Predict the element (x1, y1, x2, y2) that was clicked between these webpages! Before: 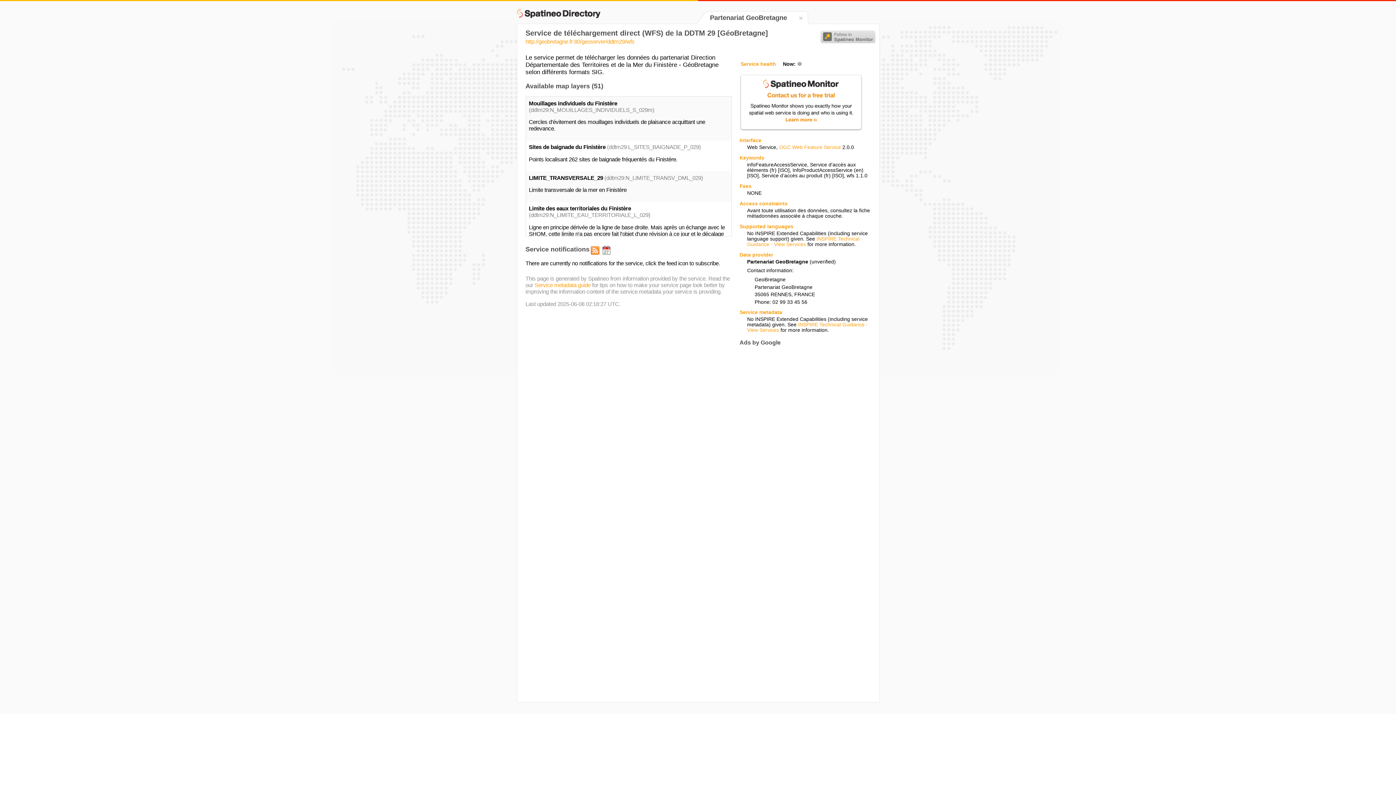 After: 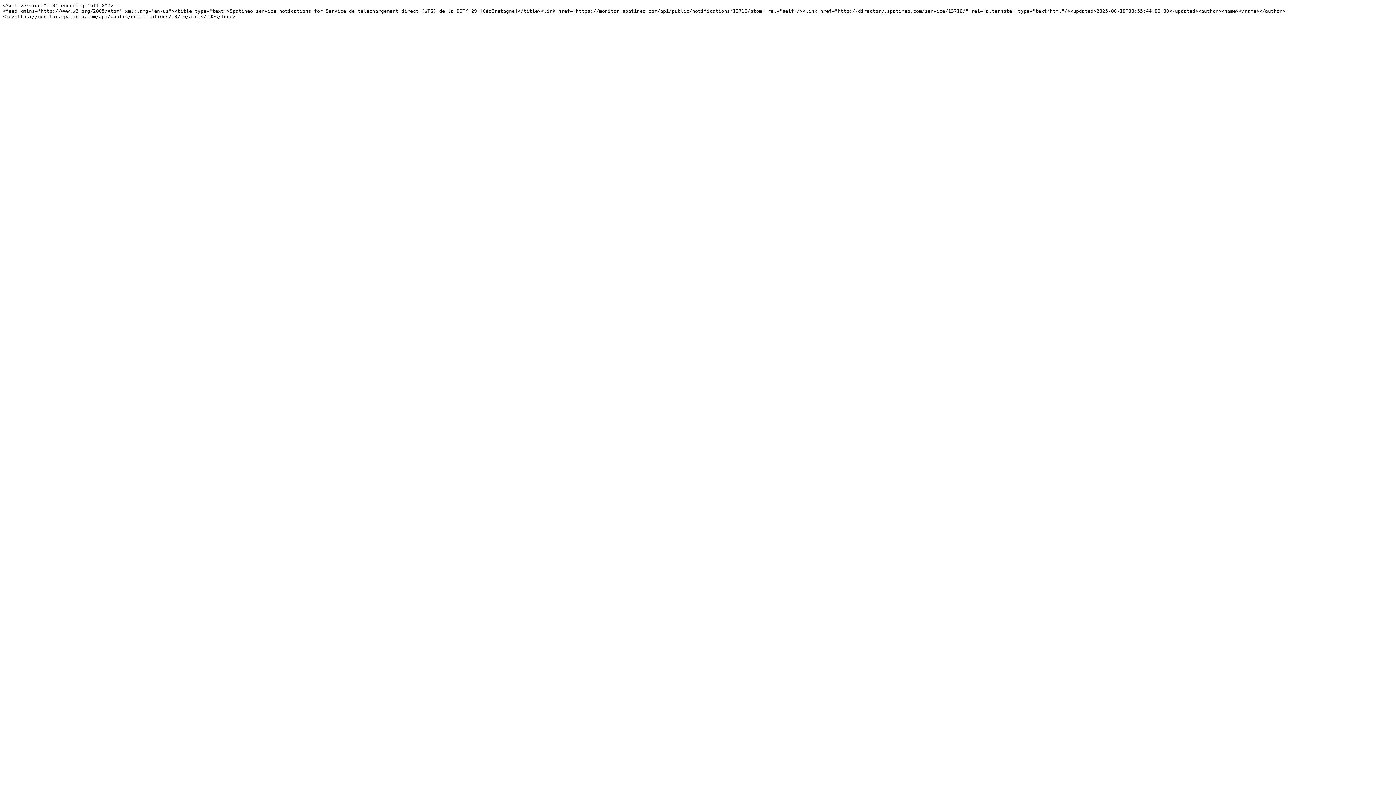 Action: bbox: (591, 253, 601, 259)